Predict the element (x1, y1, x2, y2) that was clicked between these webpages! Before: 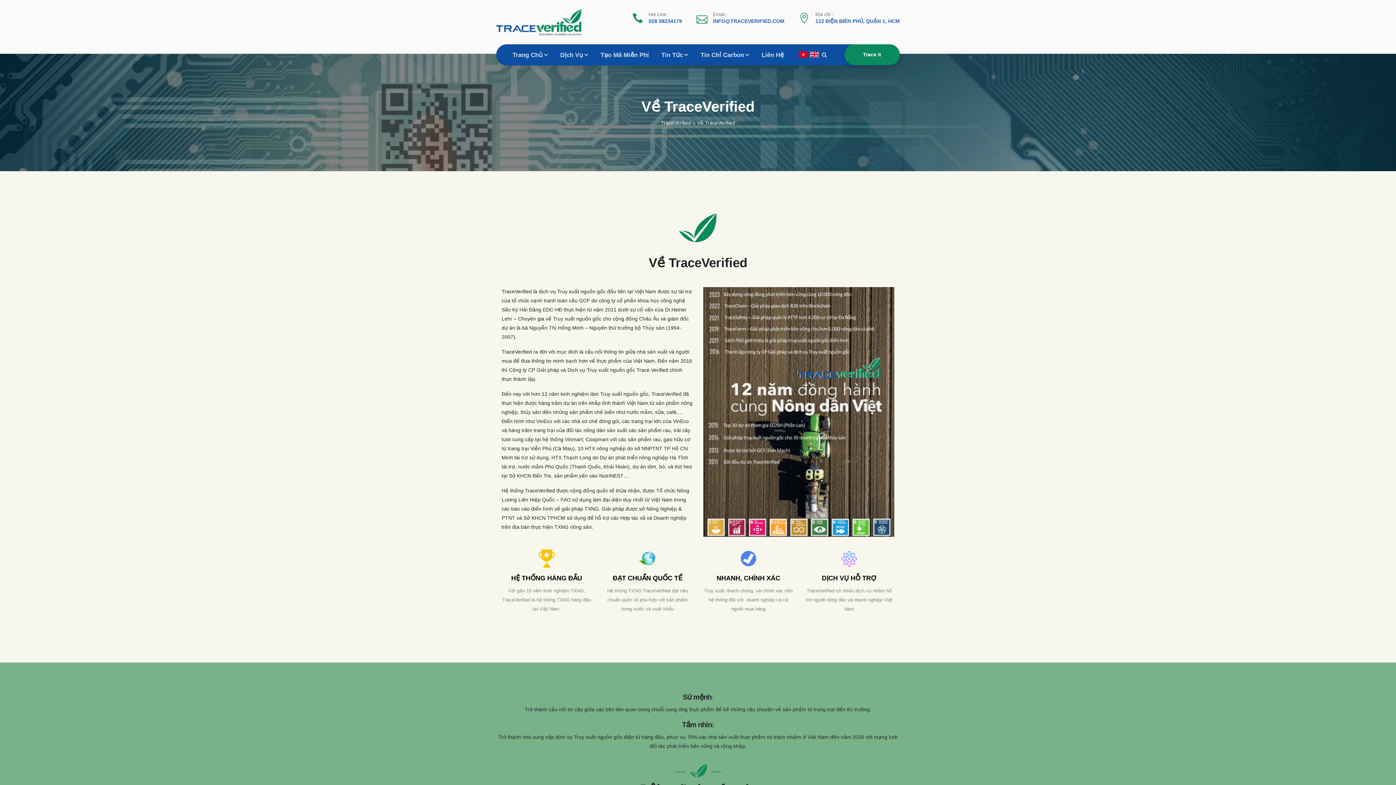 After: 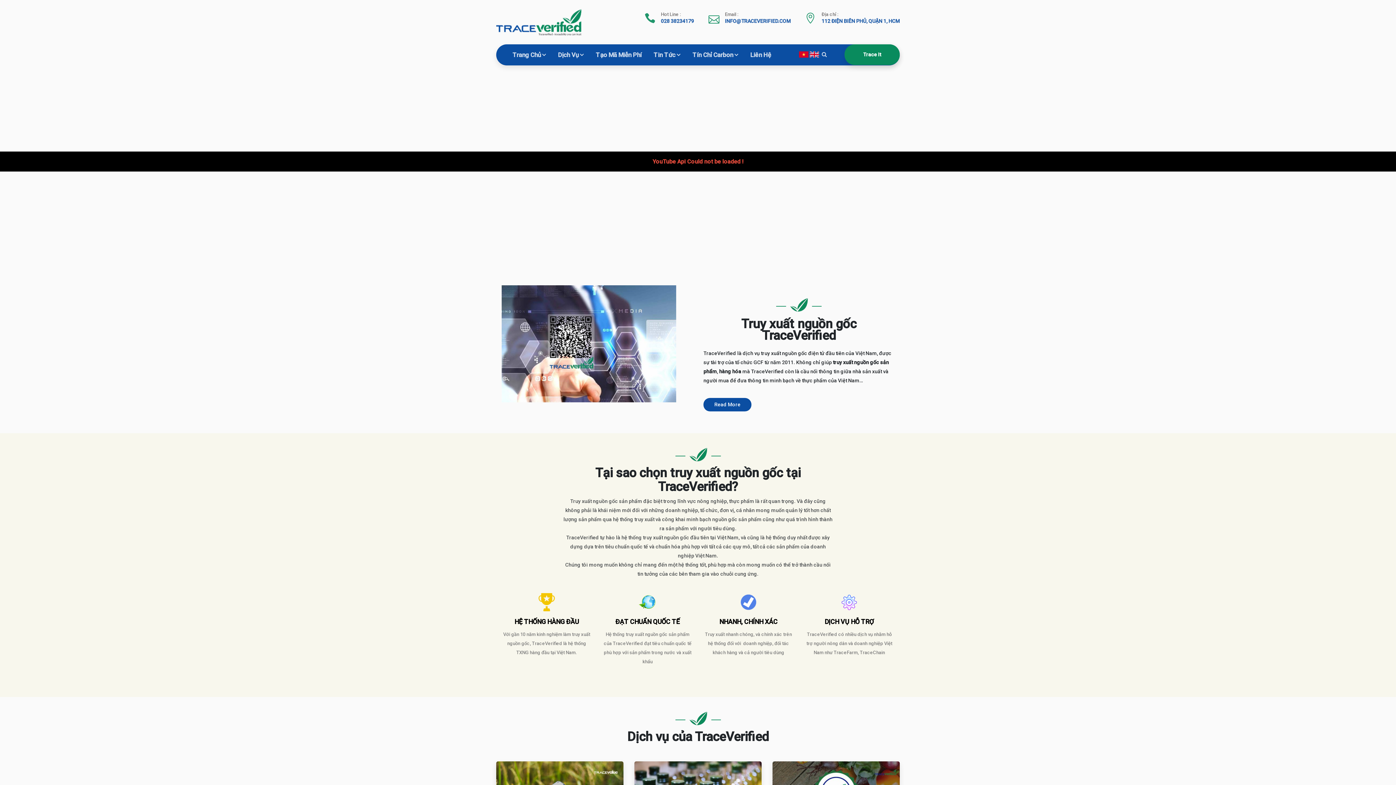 Action: bbox: (798, 49, 808, 59)